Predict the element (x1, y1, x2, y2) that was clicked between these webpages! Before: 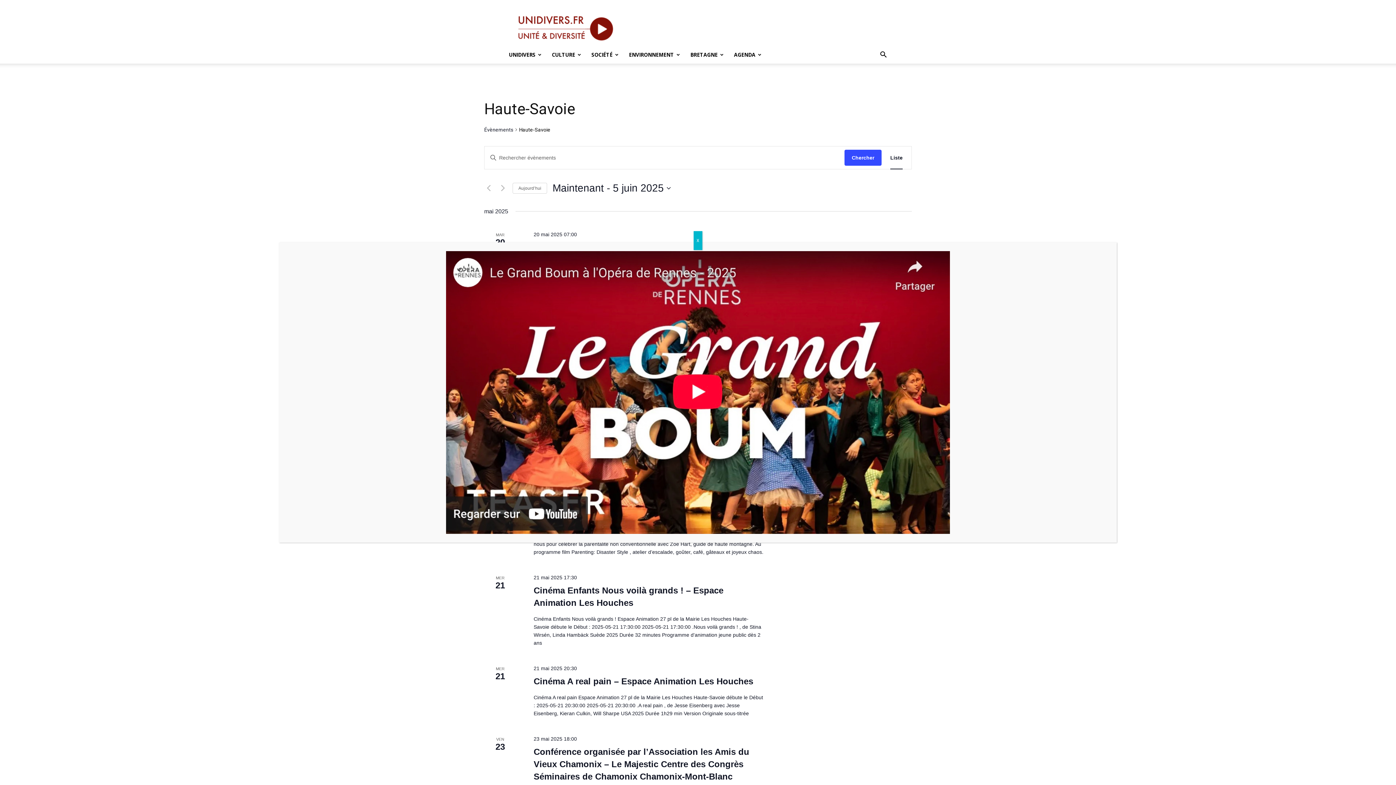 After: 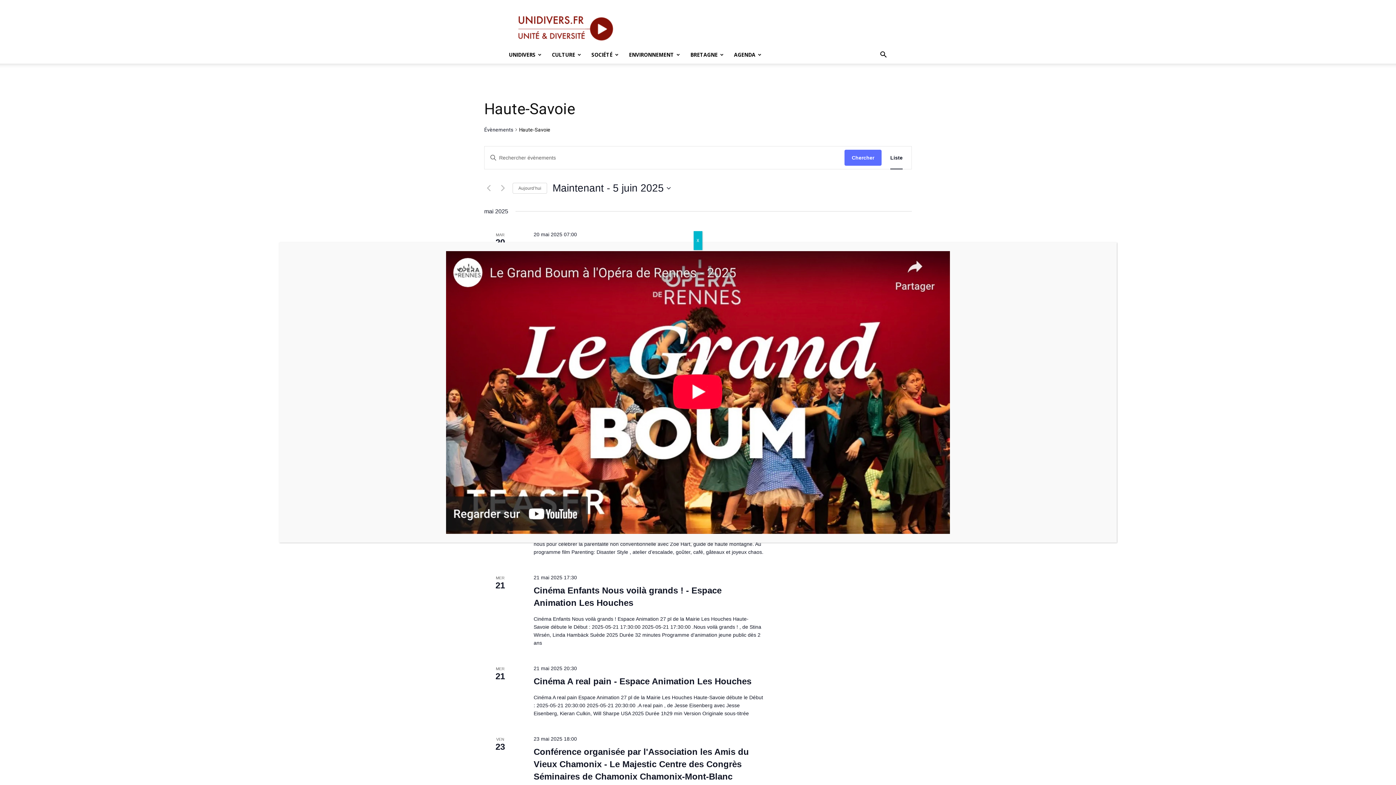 Action: bbox: (844, 149, 881, 165) label: Chercher